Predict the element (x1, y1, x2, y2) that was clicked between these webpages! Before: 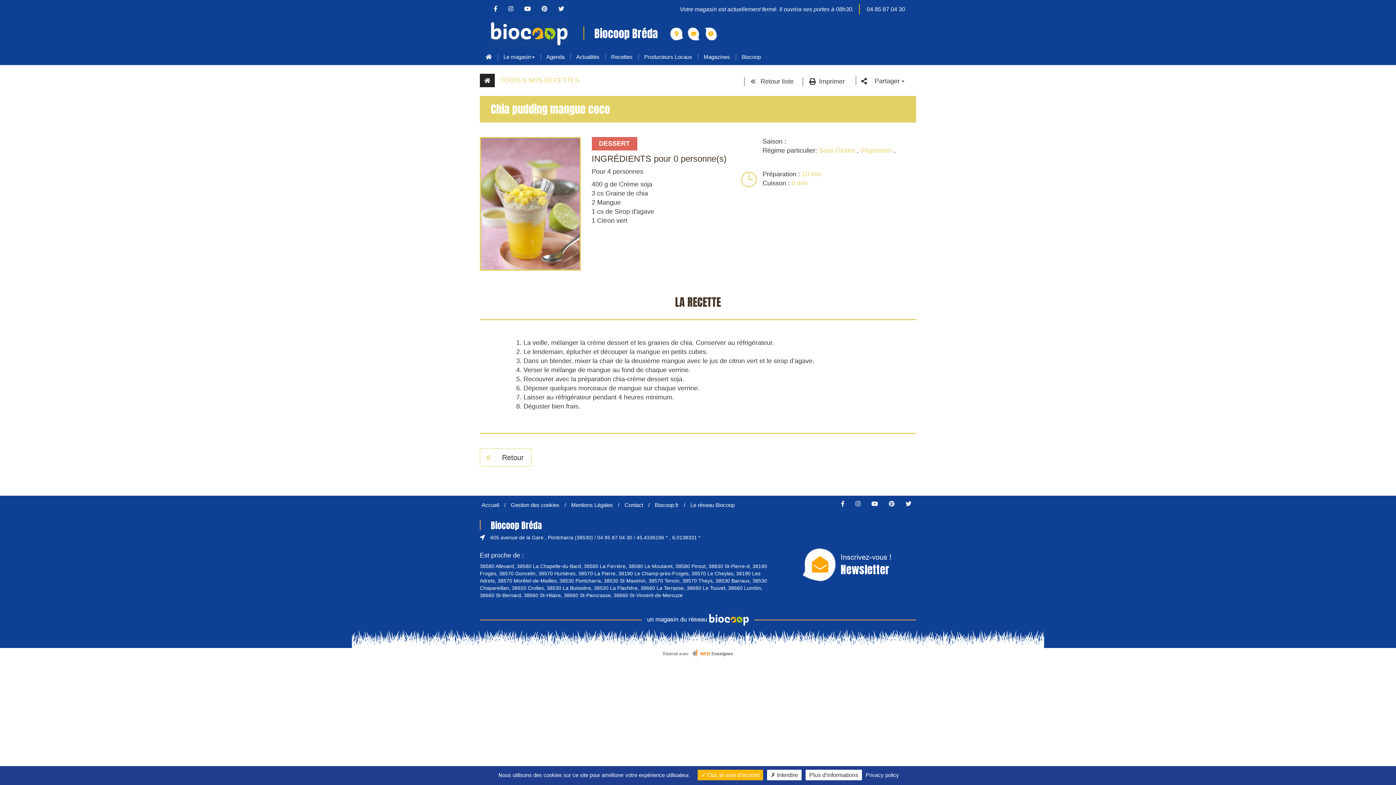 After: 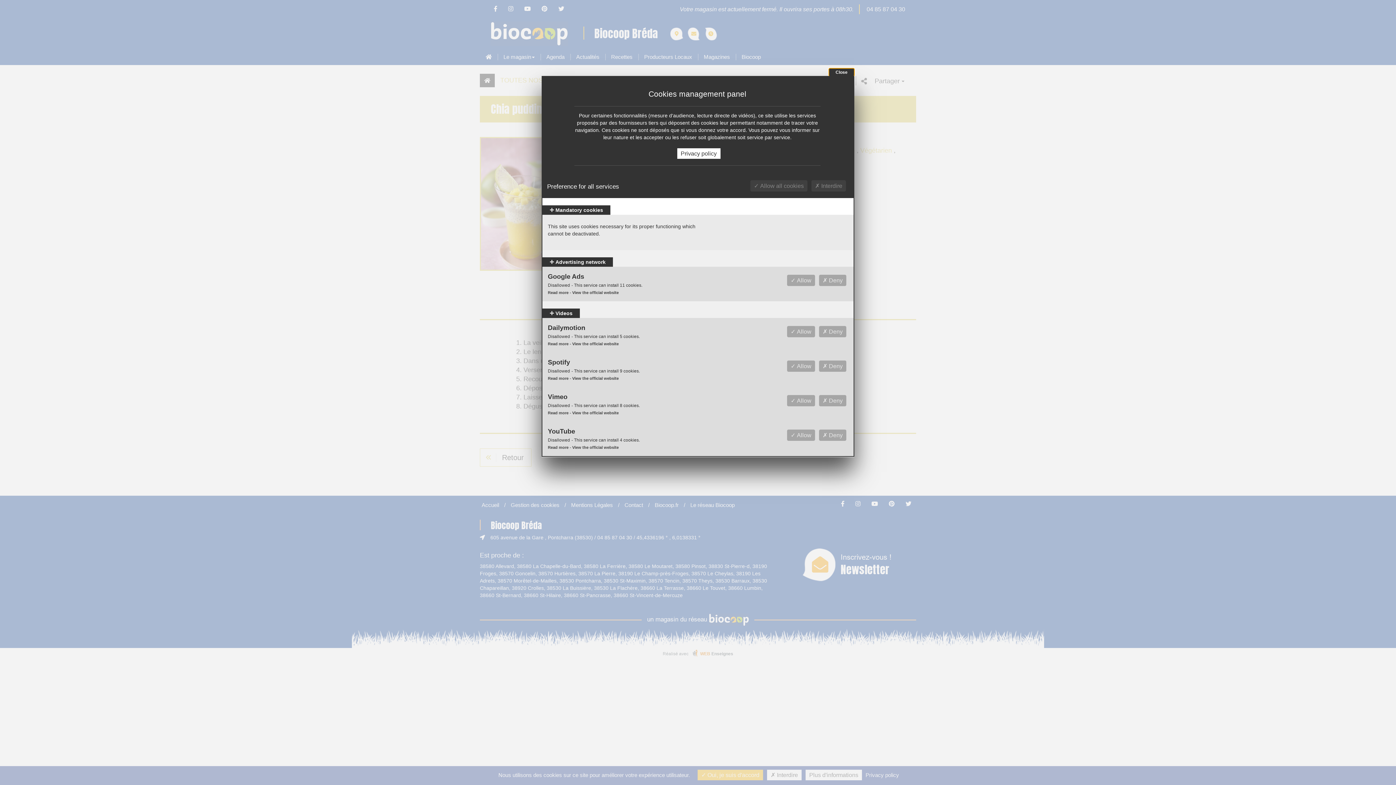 Action: bbox: (510, 502, 559, 508) label: Gestion des cookies